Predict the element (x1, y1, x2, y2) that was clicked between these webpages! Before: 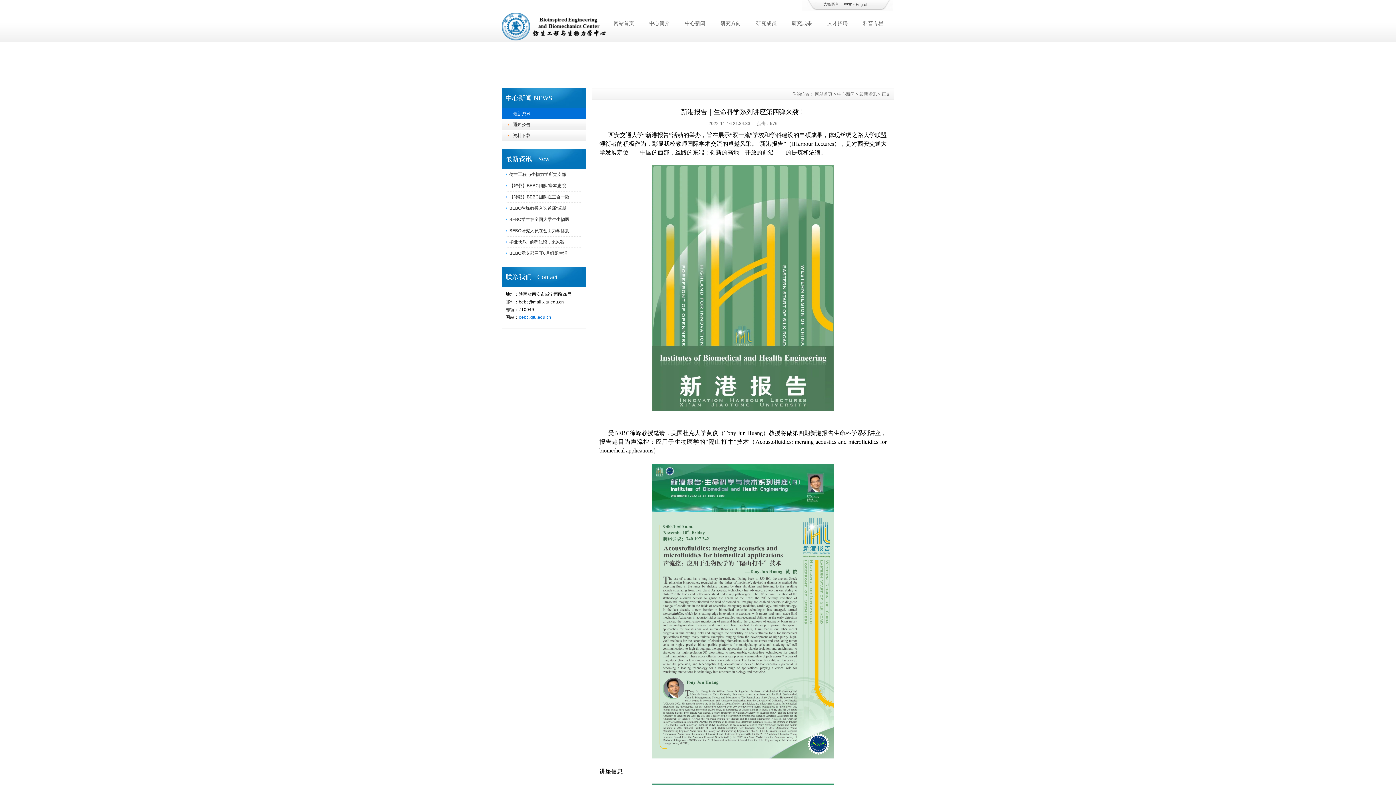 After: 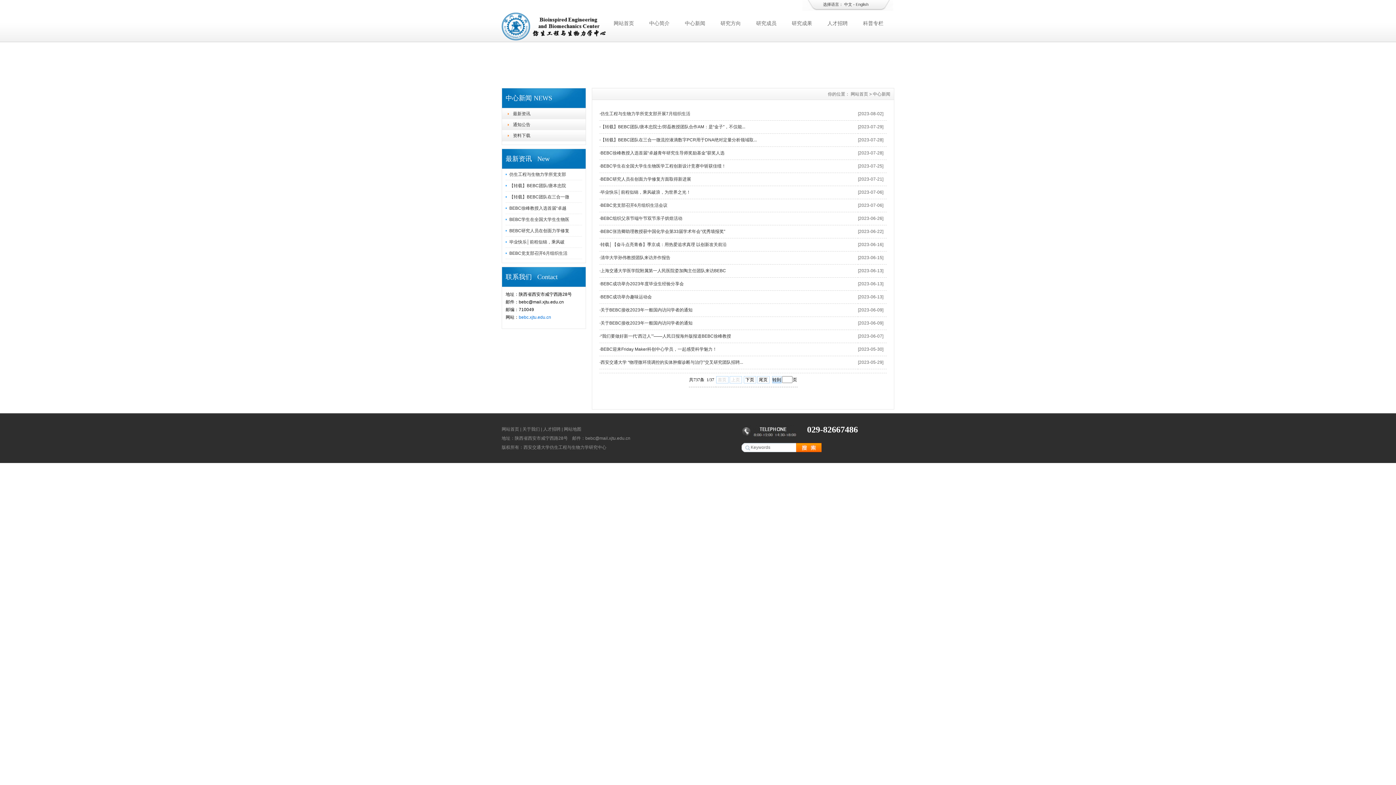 Action: label: 中心新闻 bbox: (837, 91, 854, 96)